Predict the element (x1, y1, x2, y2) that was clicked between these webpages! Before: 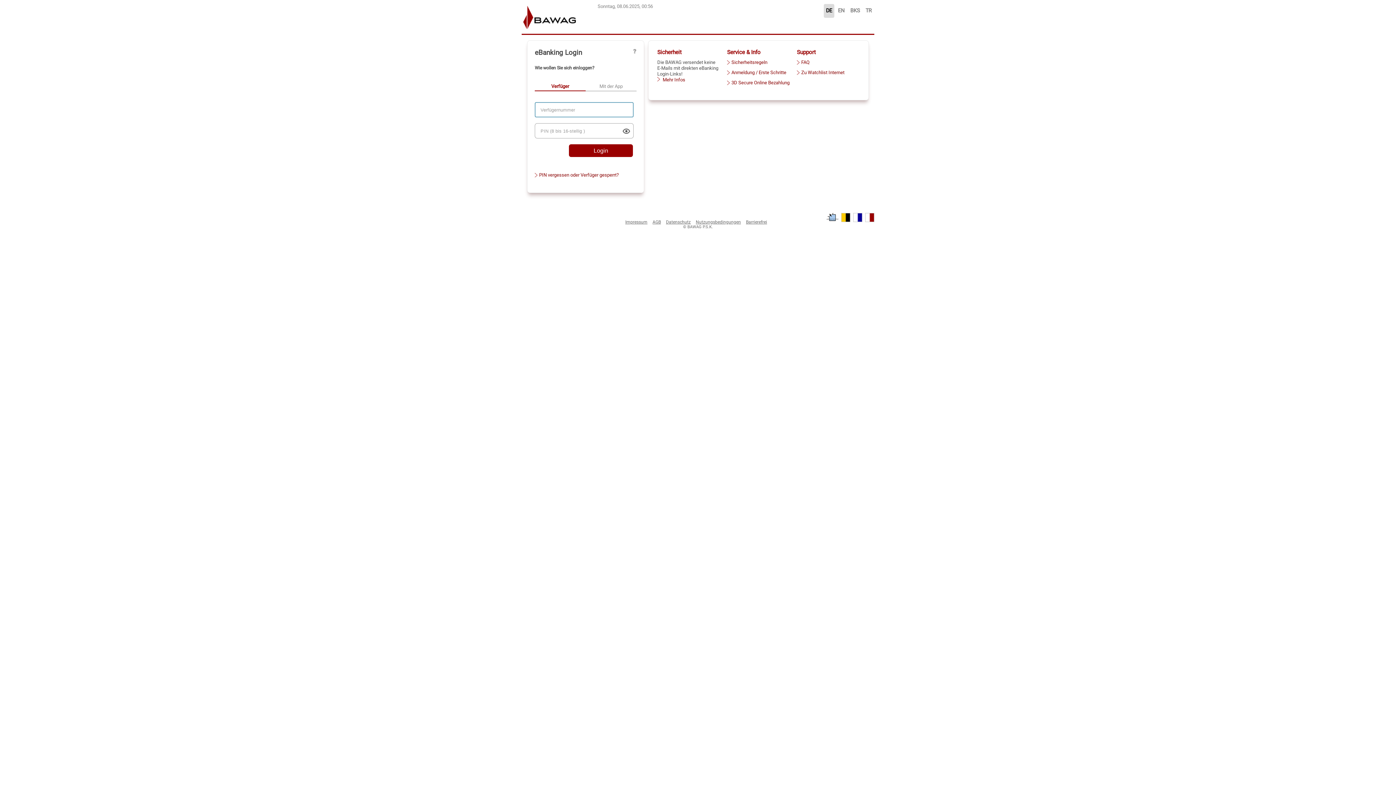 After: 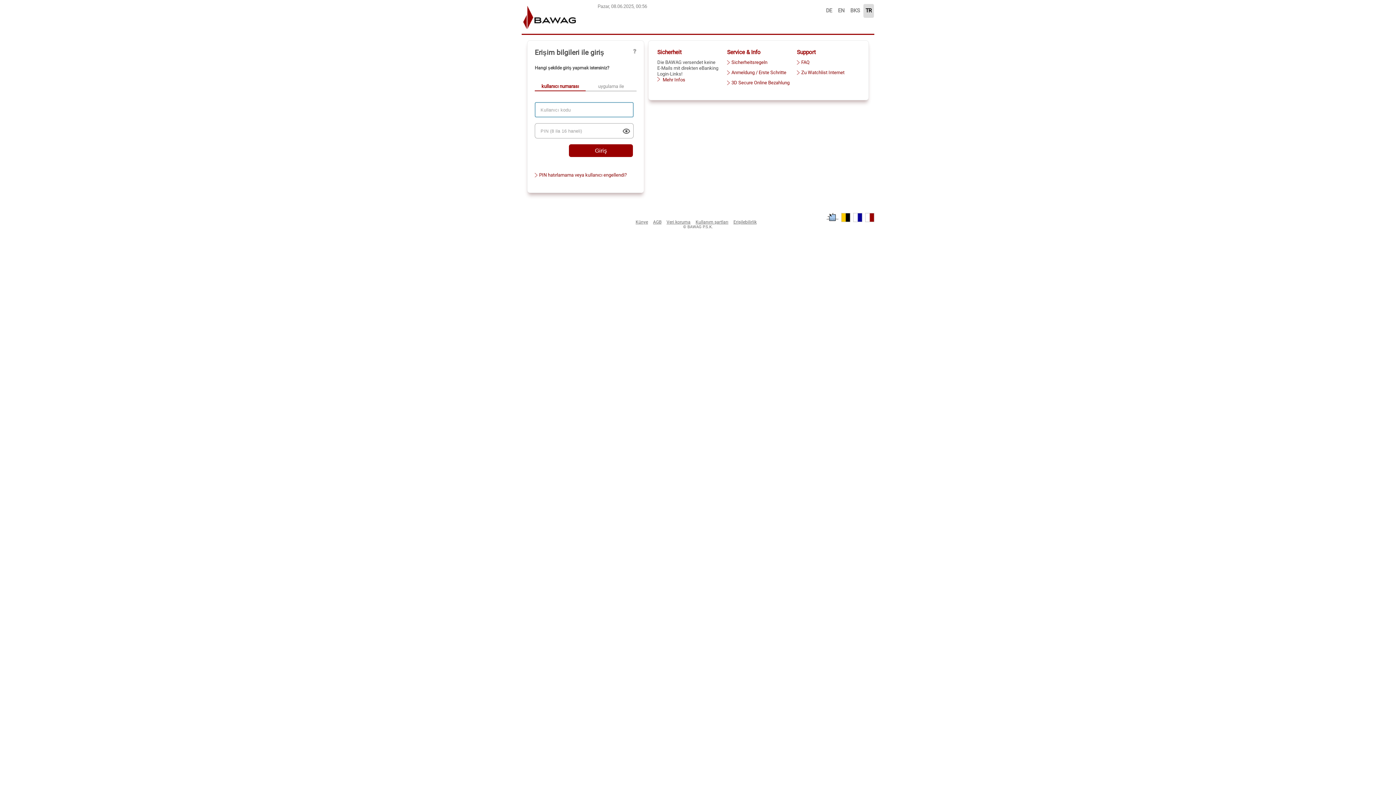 Action: label: TR bbox: (863, 4, 874, 17)